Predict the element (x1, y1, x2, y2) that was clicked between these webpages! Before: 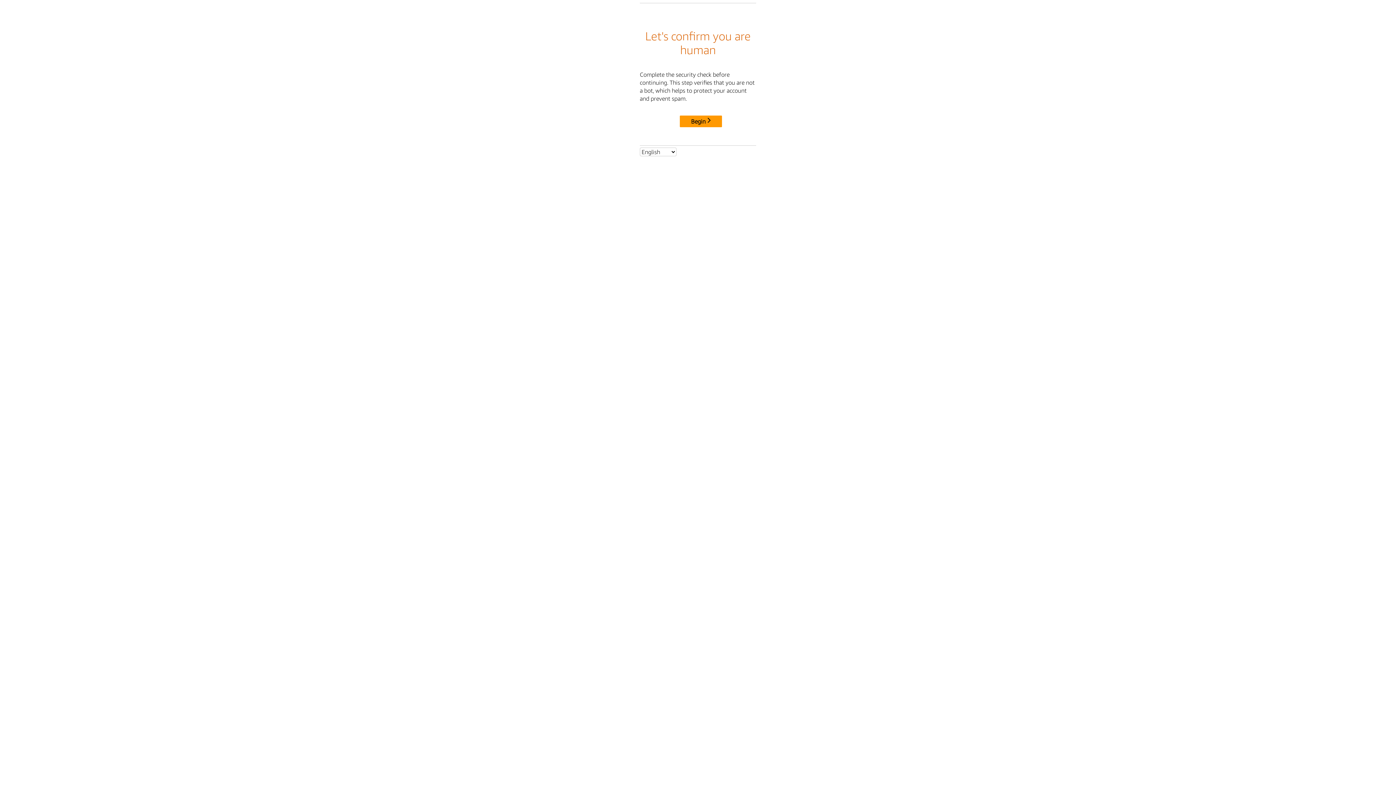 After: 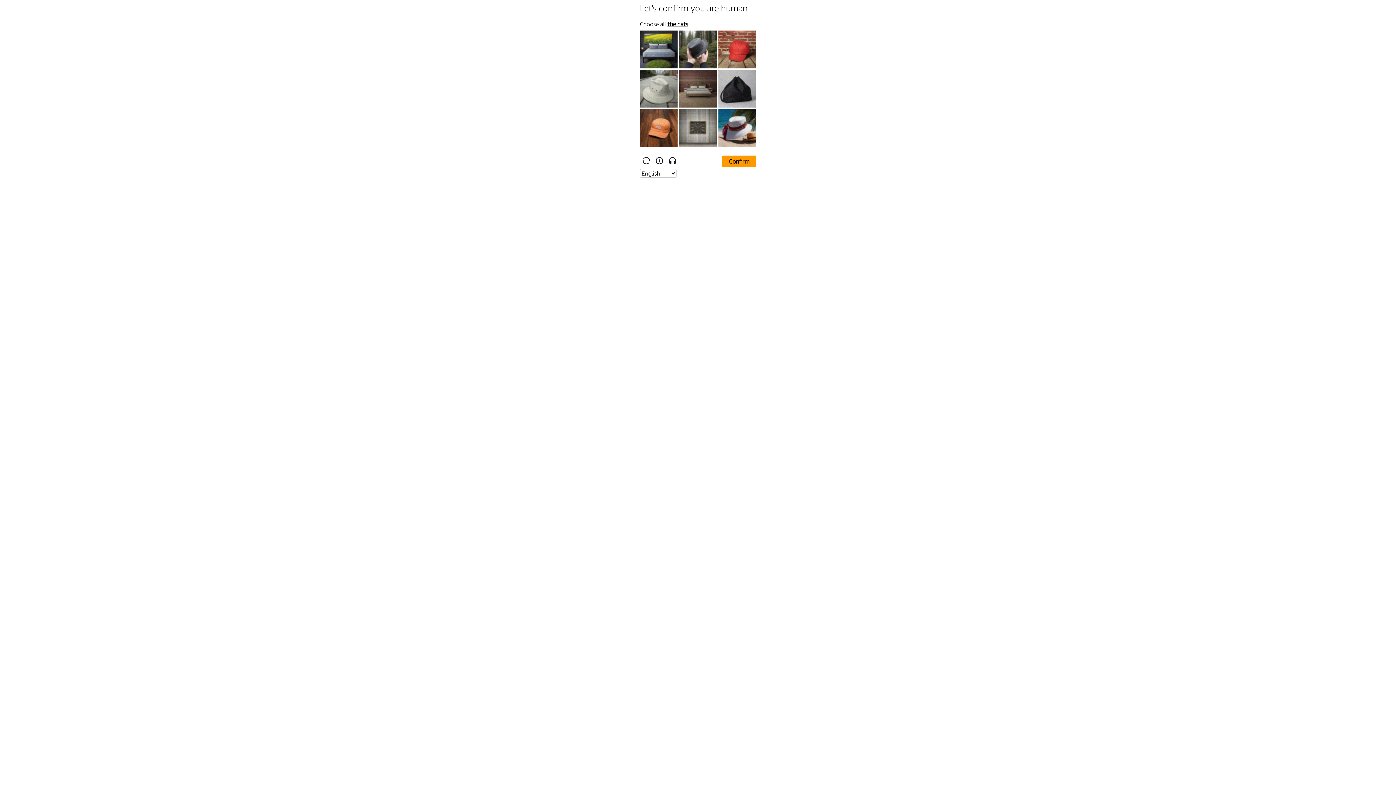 Action: label: Begin bbox: (680, 115, 722, 127)